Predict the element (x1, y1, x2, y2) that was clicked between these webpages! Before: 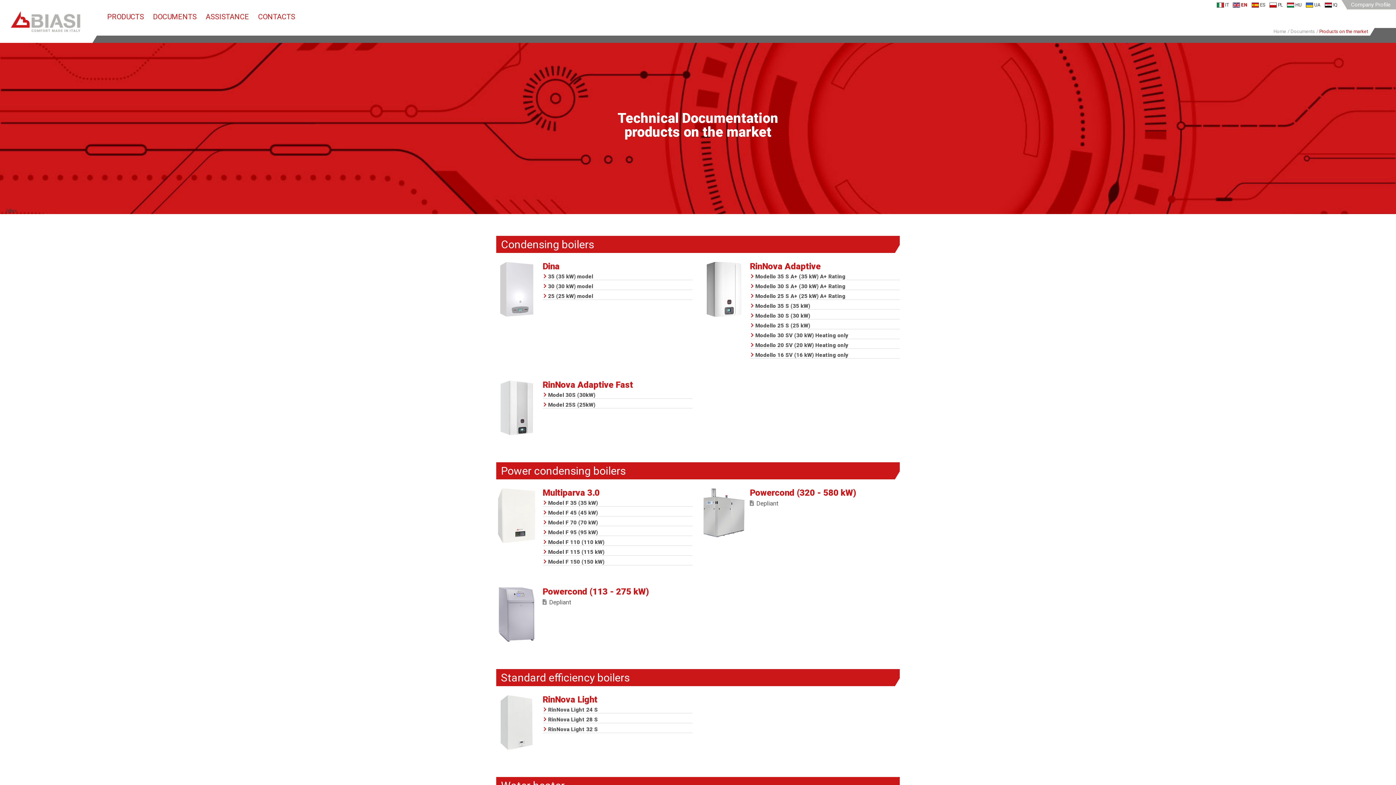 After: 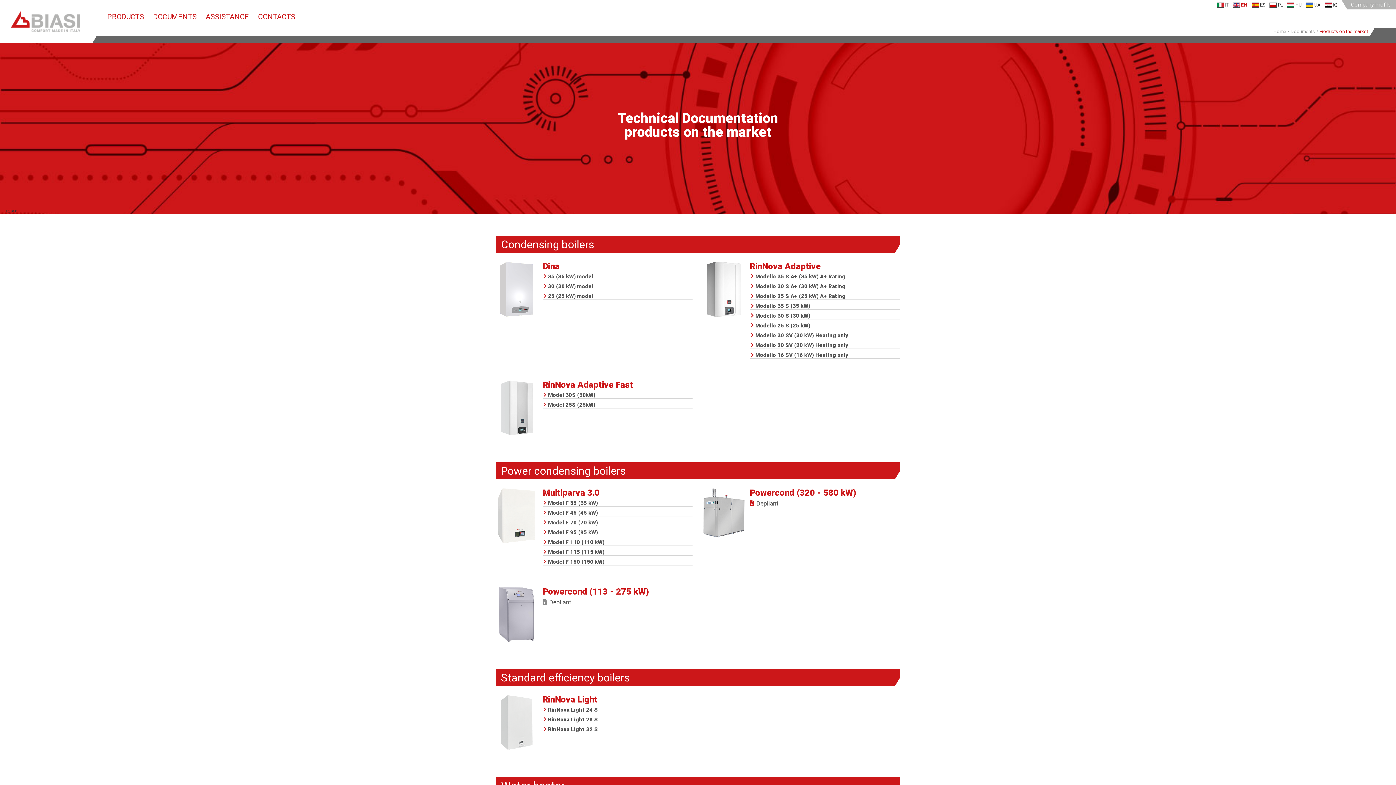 Action: label: Depliant bbox: (750, 501, 778, 508)